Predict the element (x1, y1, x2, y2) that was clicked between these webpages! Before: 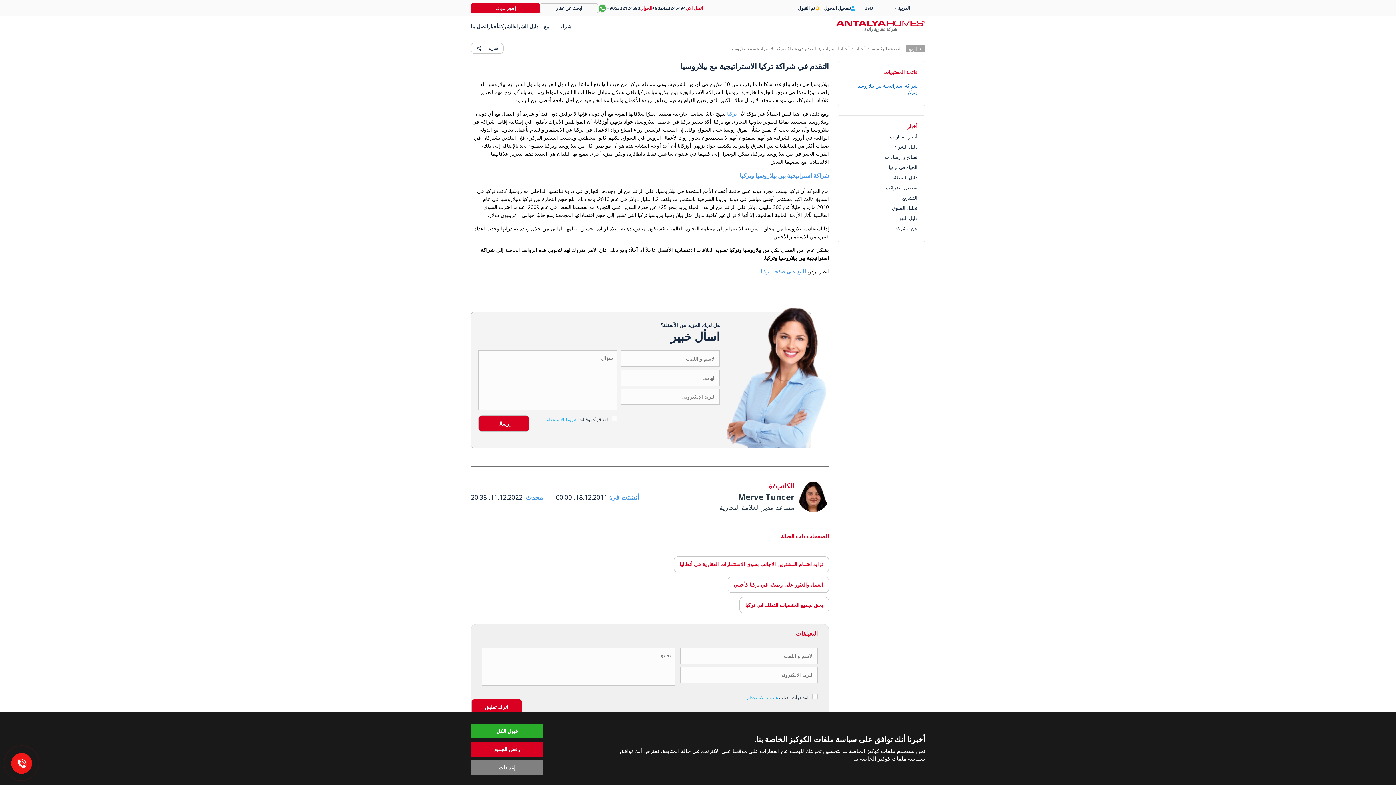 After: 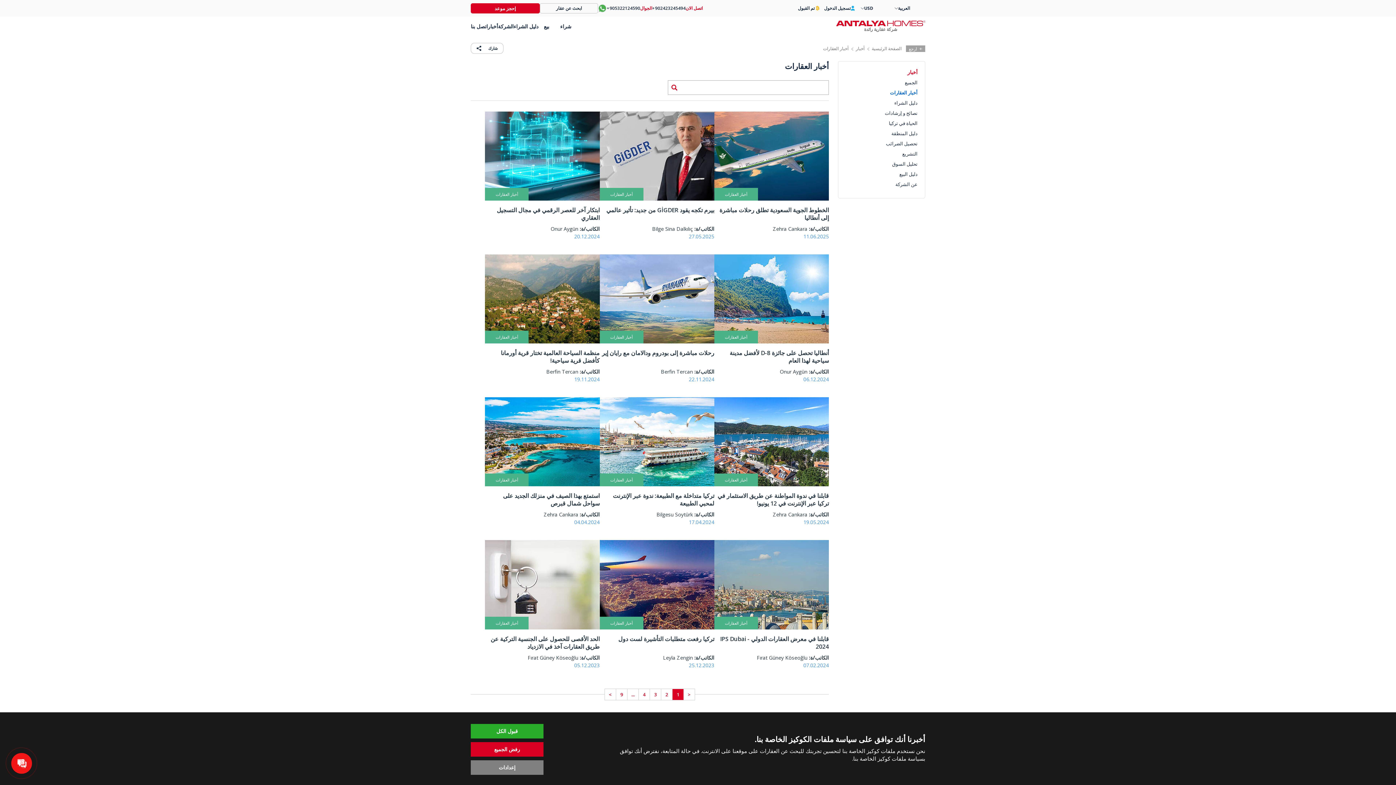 Action: label: أخبار العقارات bbox: (890, 133, 917, 140)